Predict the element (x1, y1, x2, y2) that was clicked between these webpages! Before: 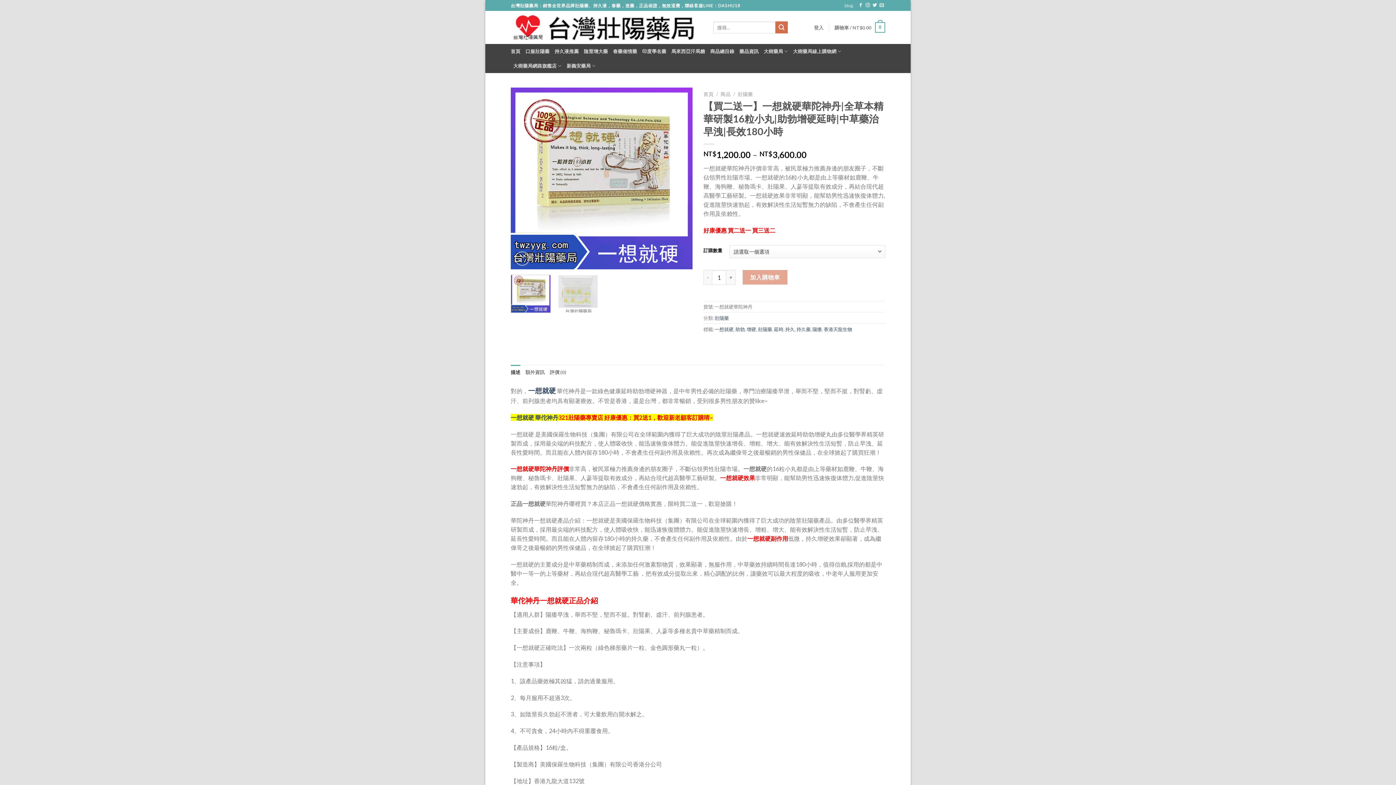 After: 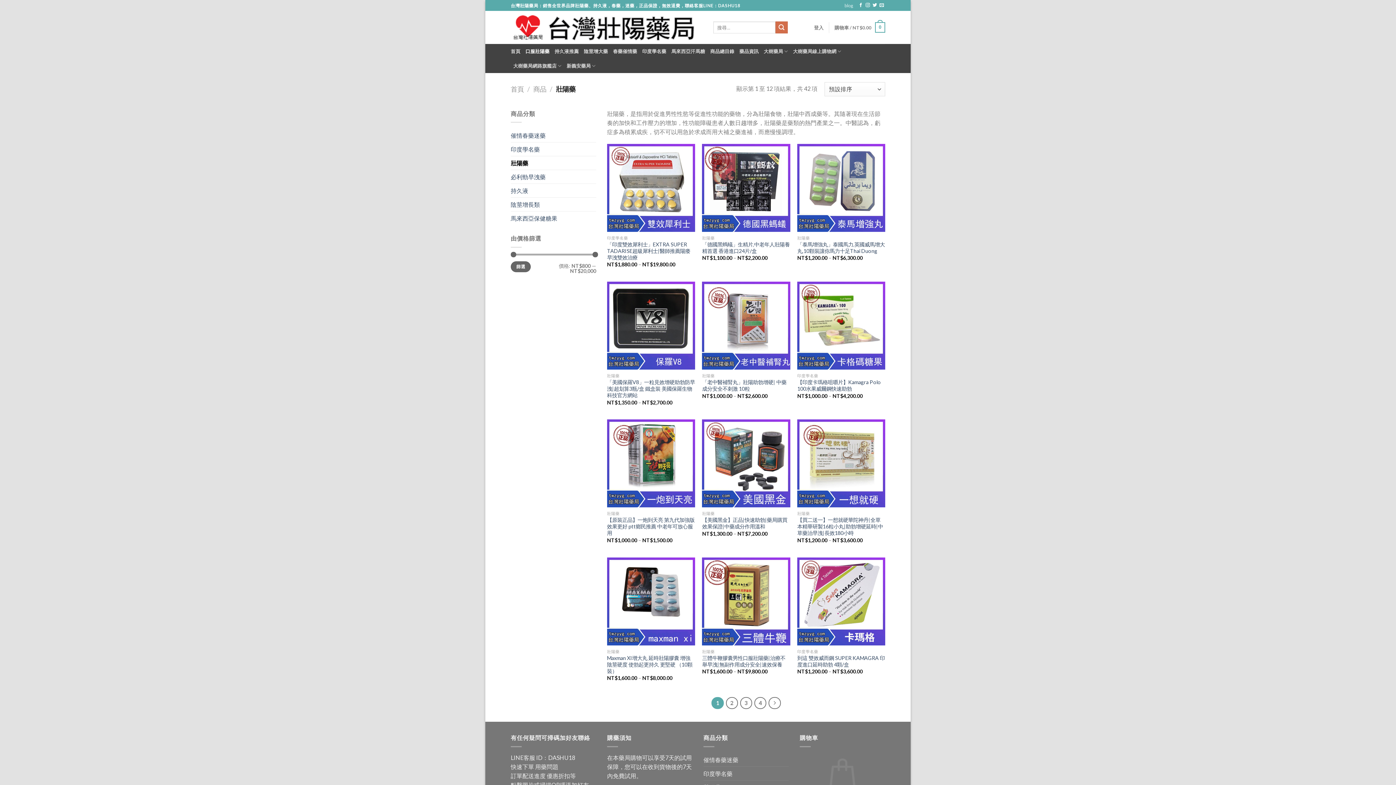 Action: bbox: (714, 315, 729, 321) label: 壯陽藥